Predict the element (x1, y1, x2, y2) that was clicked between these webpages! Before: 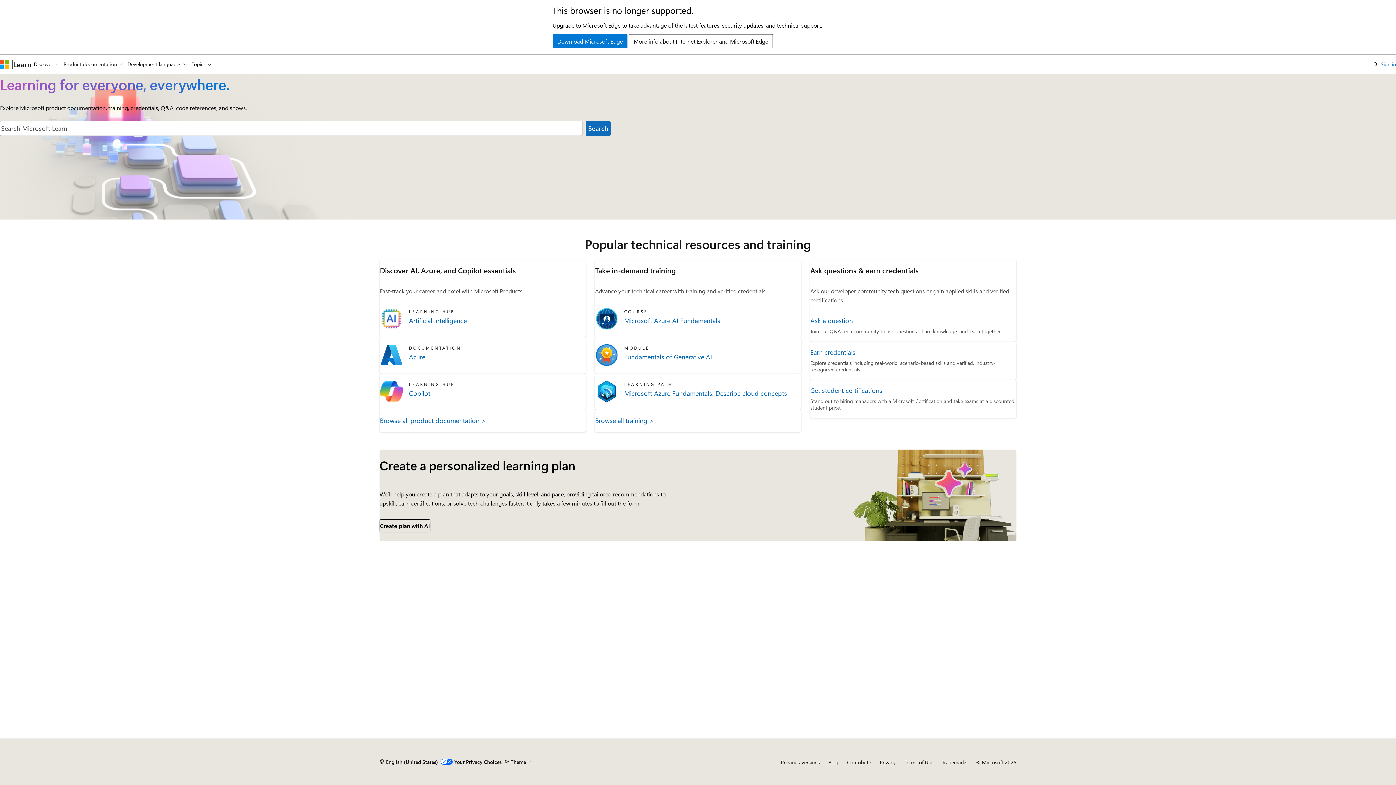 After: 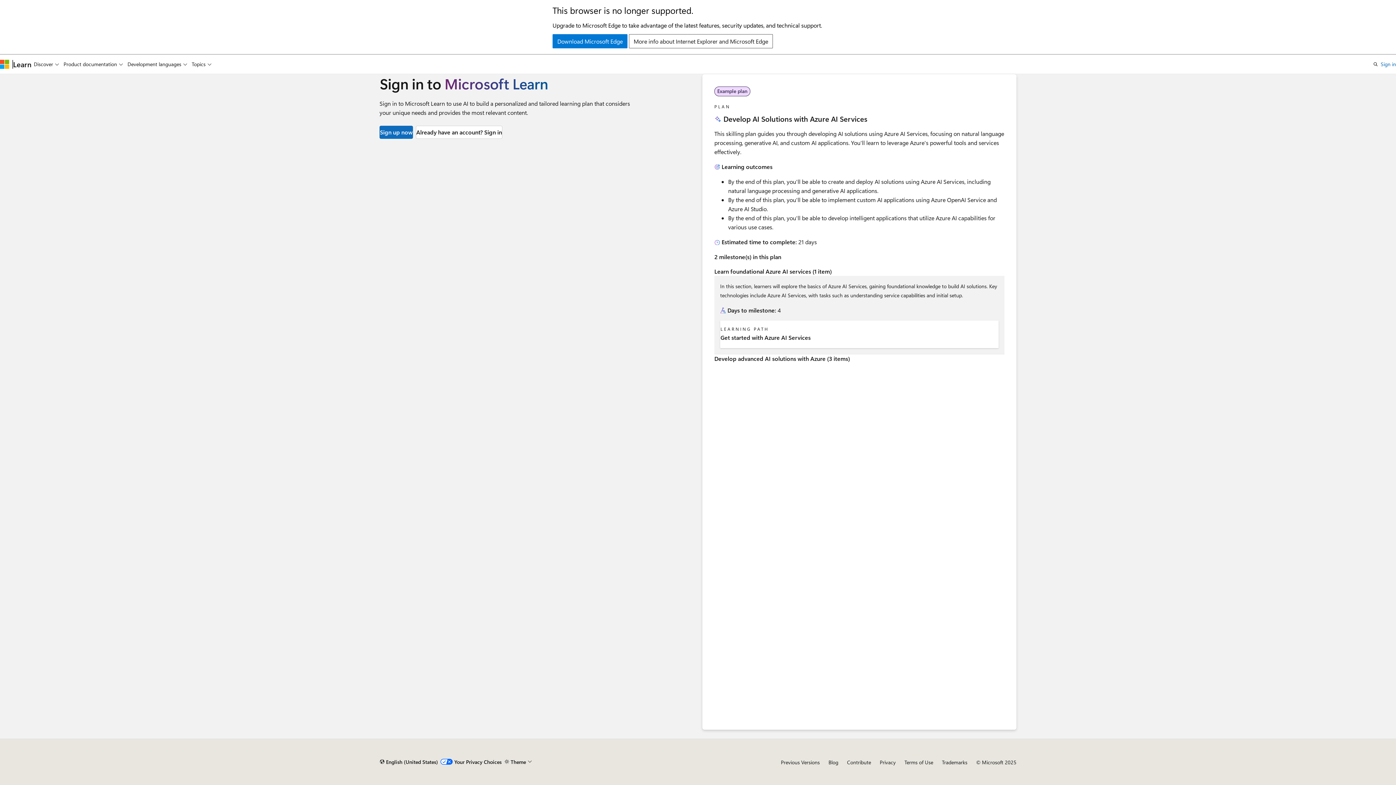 Action: bbox: (379, 519, 430, 532) label: Create plan with AI